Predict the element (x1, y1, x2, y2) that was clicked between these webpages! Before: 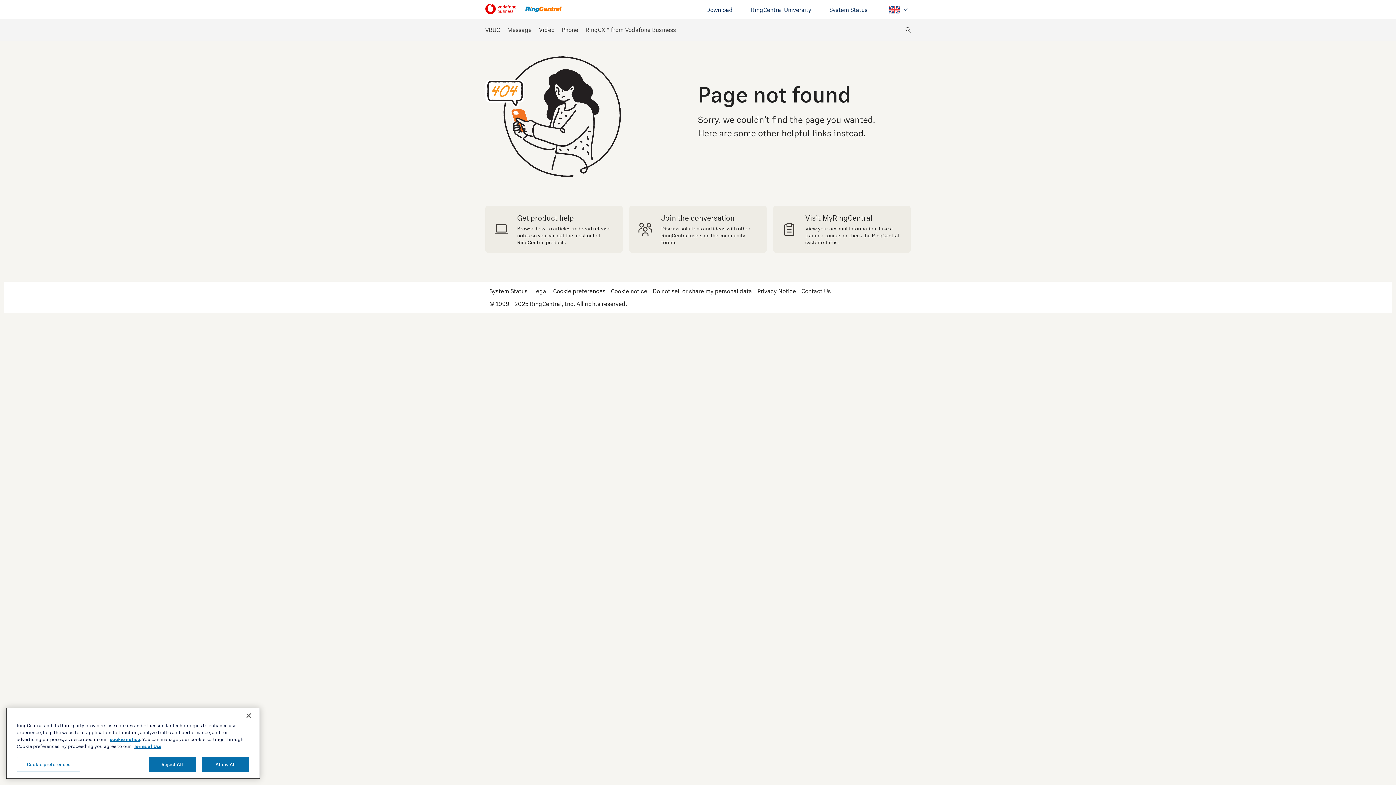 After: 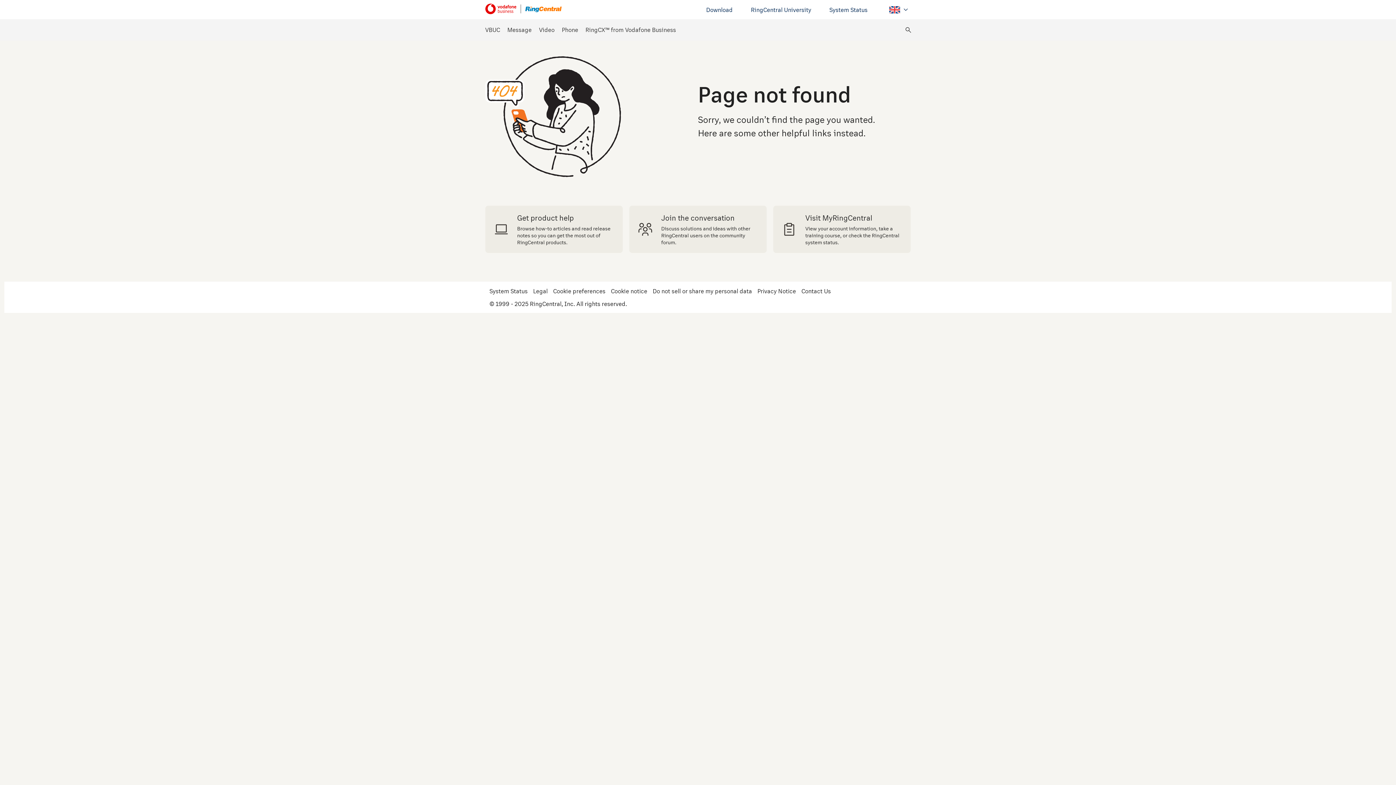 Action: bbox: (240, 722, 256, 738) label: Close banner